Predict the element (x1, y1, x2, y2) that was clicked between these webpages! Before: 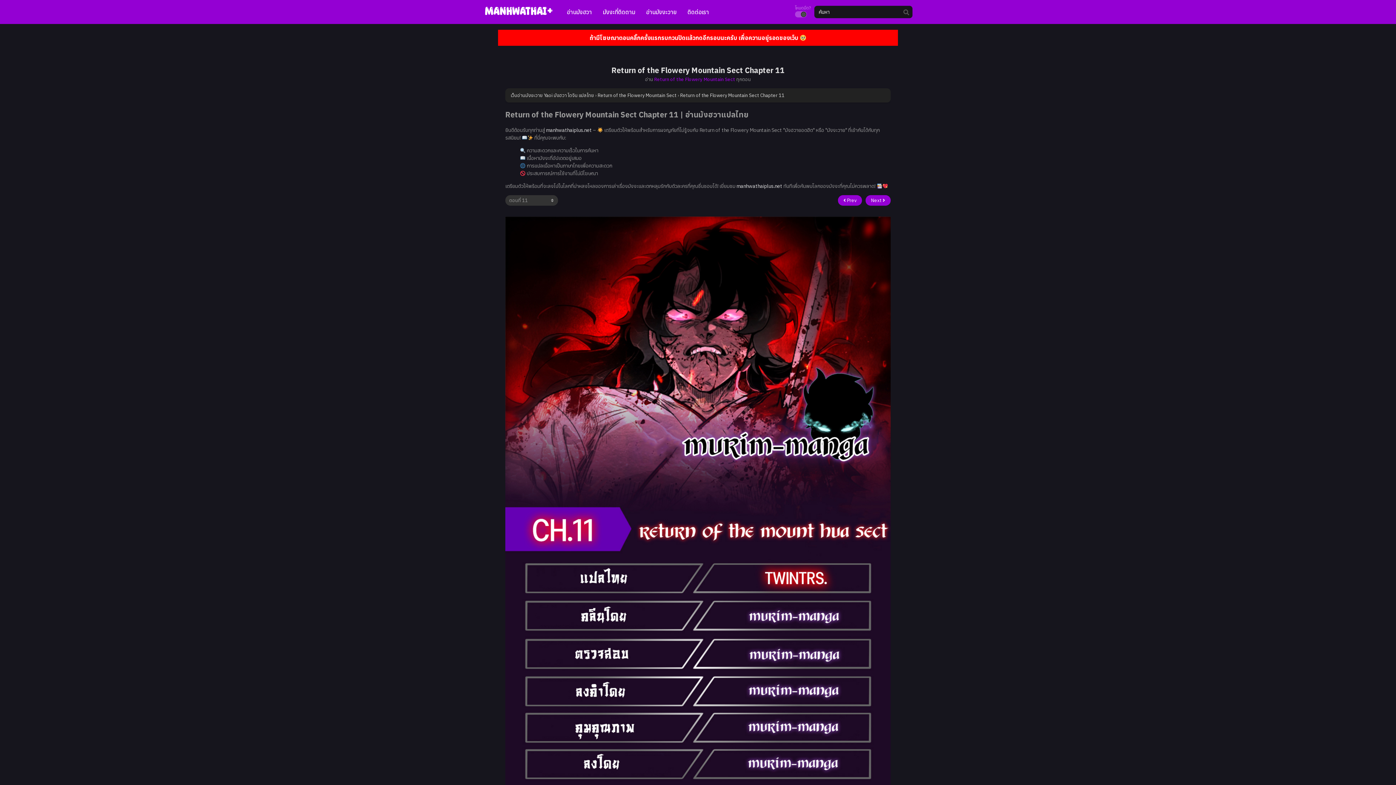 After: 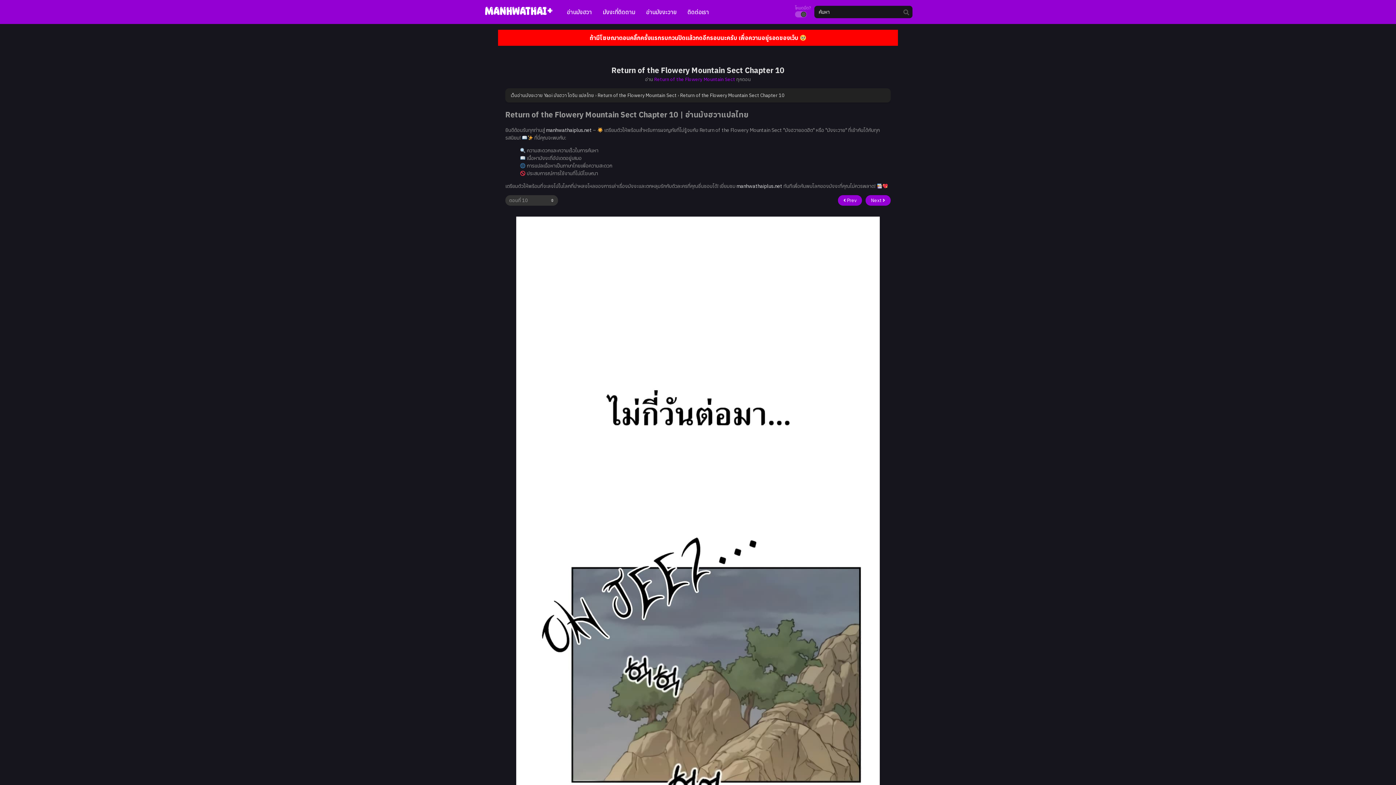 Action: bbox: (838, 195, 862, 205) label:  Prev